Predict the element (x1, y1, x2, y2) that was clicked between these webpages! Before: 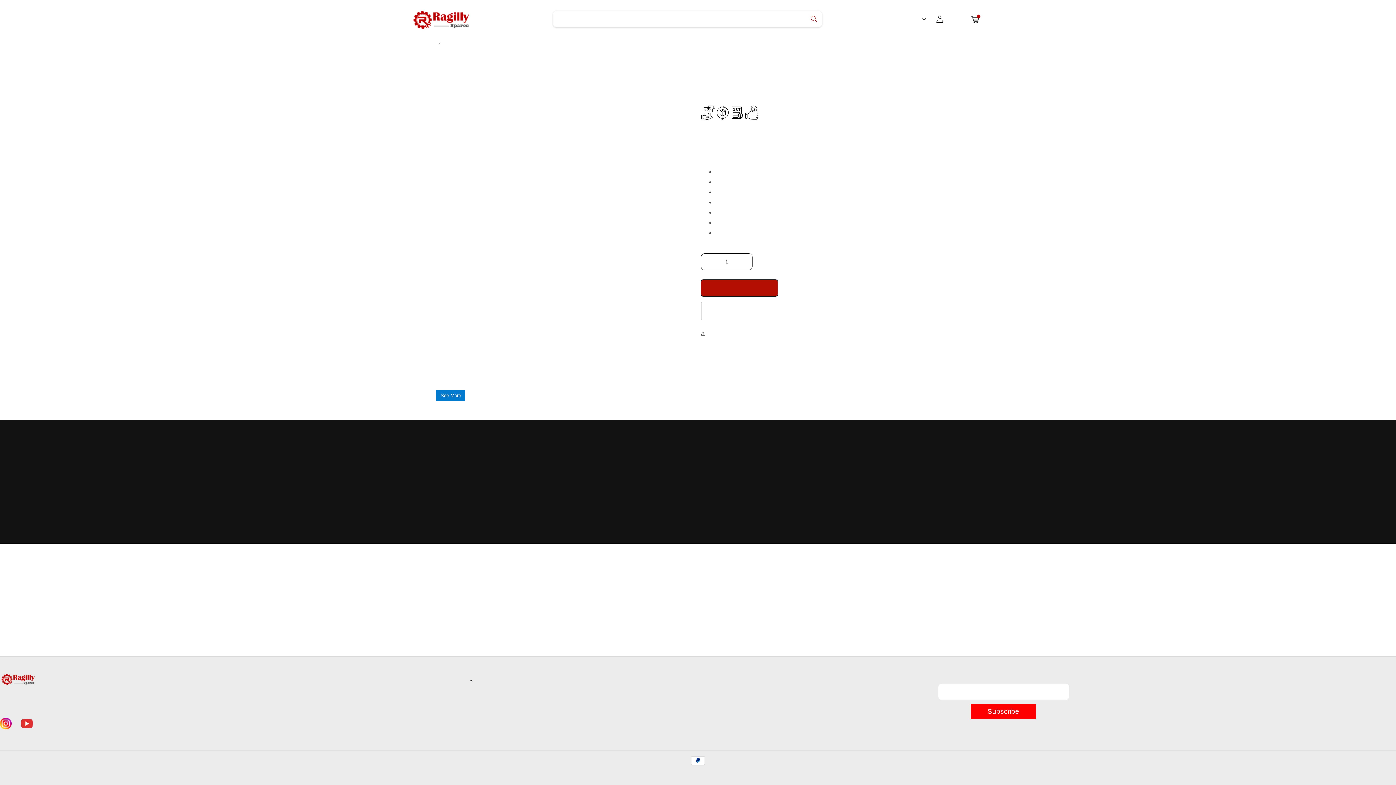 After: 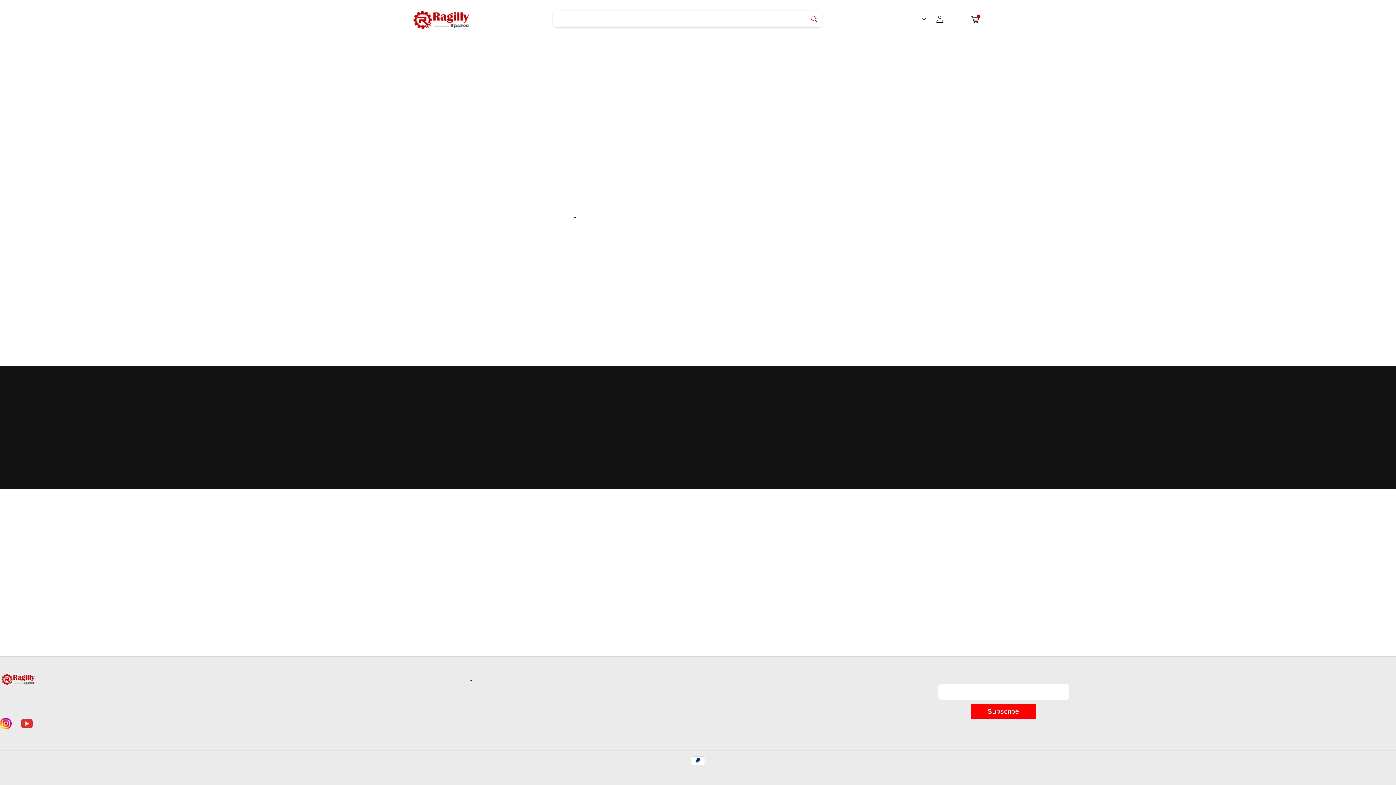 Action: label: Refund Policy bbox: (436, 479, 439, 486)